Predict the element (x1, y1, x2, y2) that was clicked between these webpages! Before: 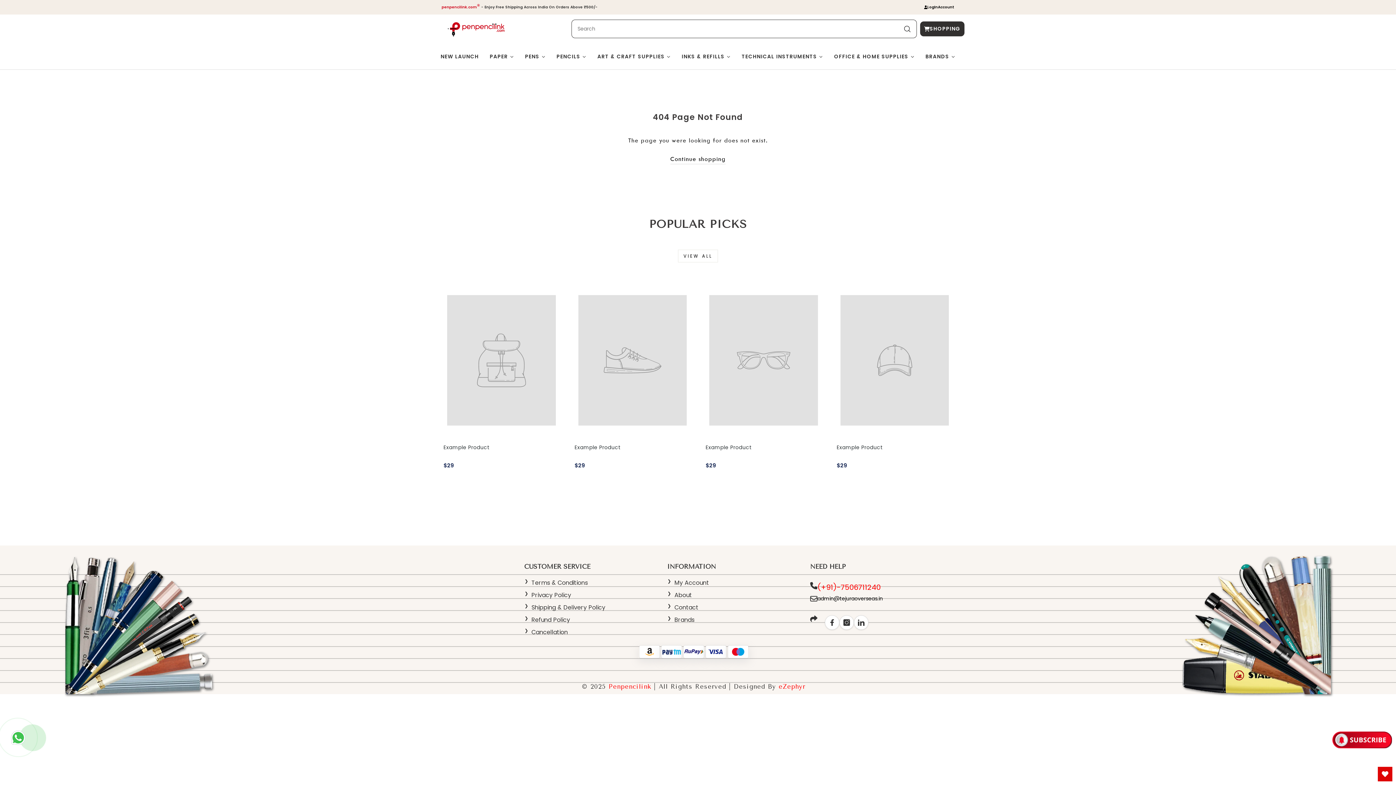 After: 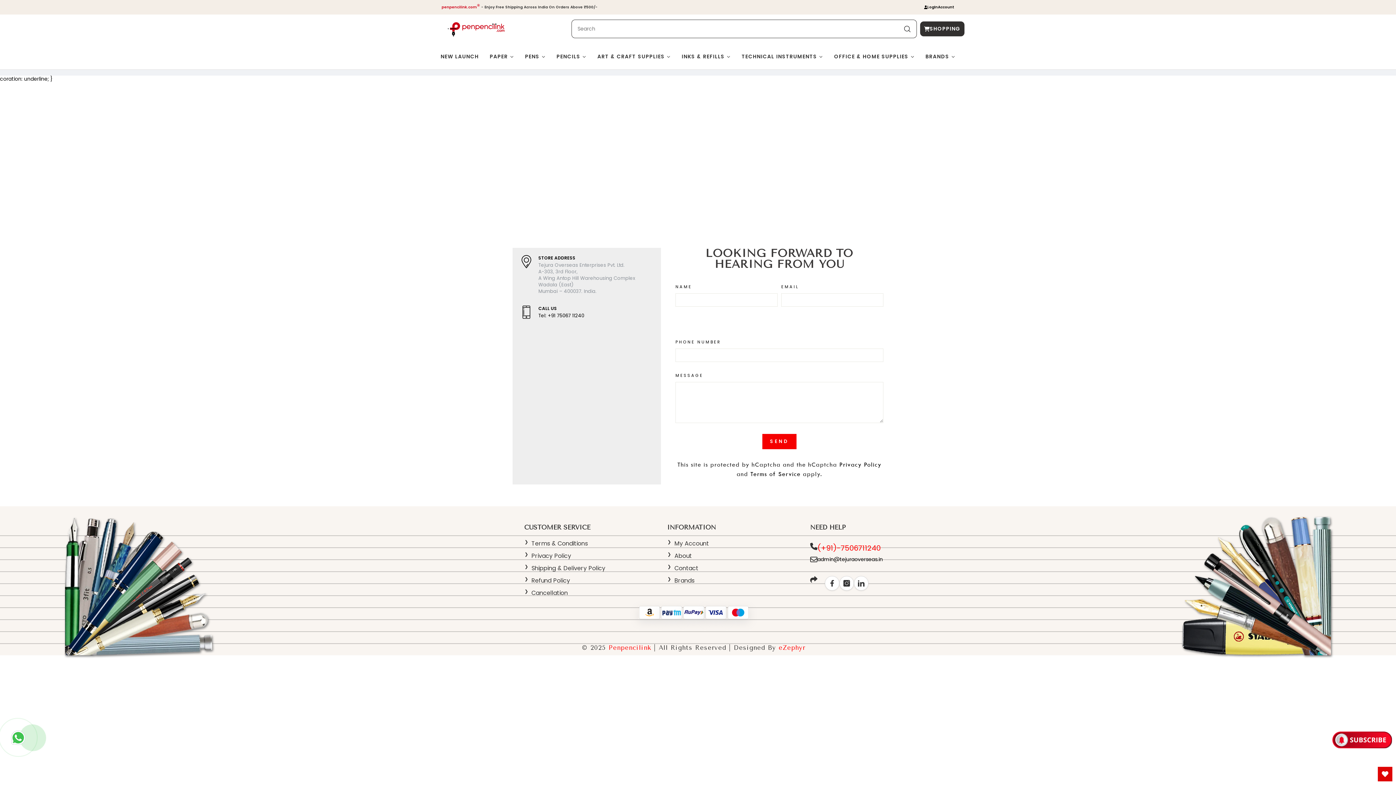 Action: label: Contact bbox: (674, 603, 801, 616)